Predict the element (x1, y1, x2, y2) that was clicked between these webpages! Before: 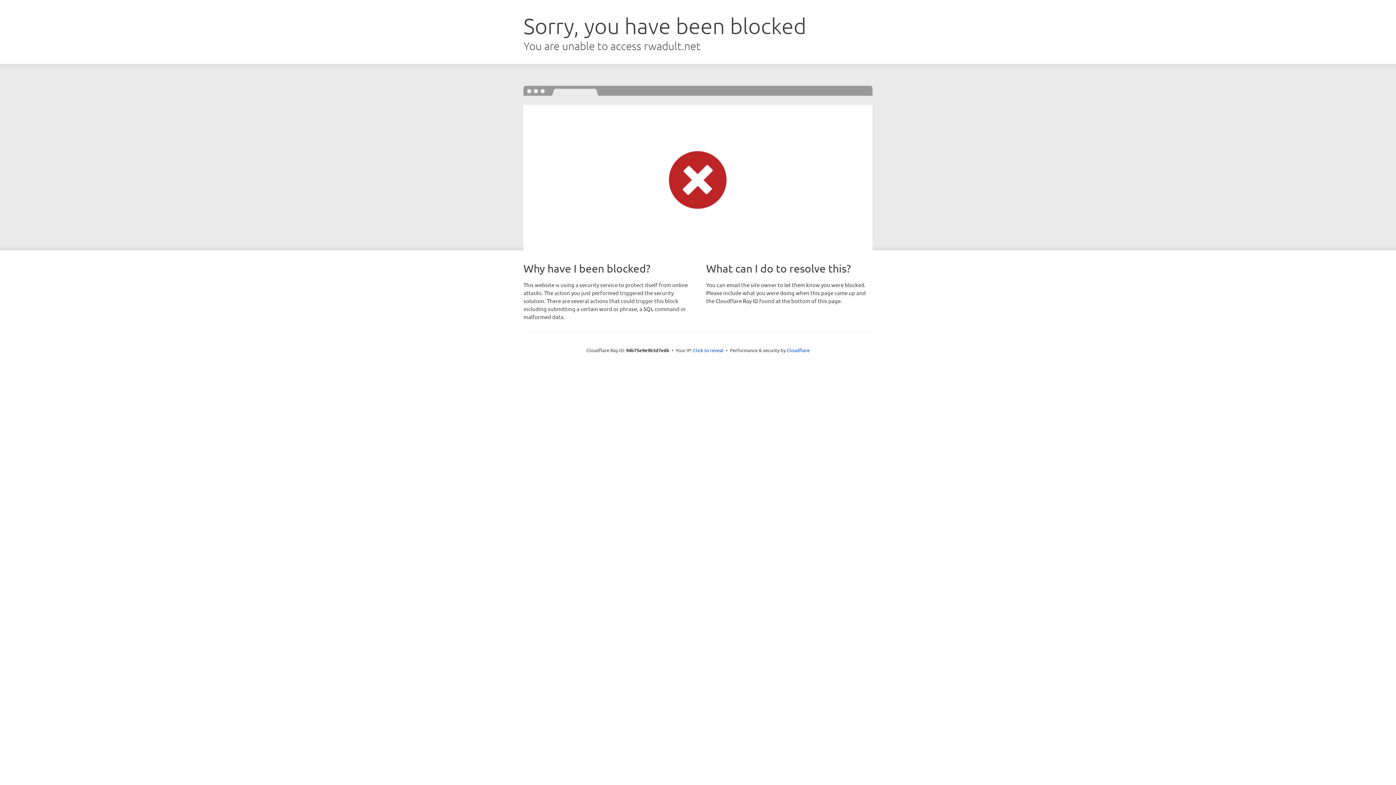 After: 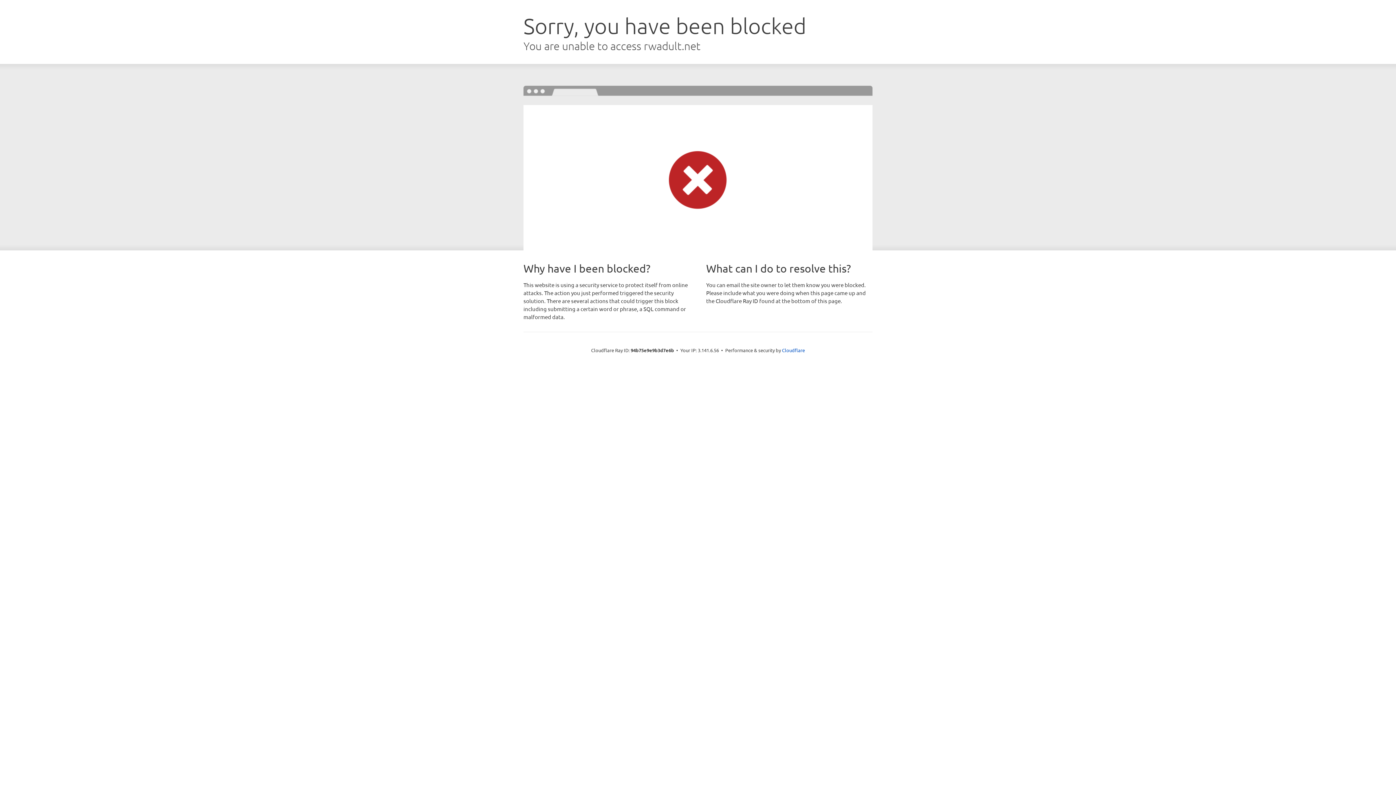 Action: bbox: (693, 346, 723, 353) label: Click to reveal